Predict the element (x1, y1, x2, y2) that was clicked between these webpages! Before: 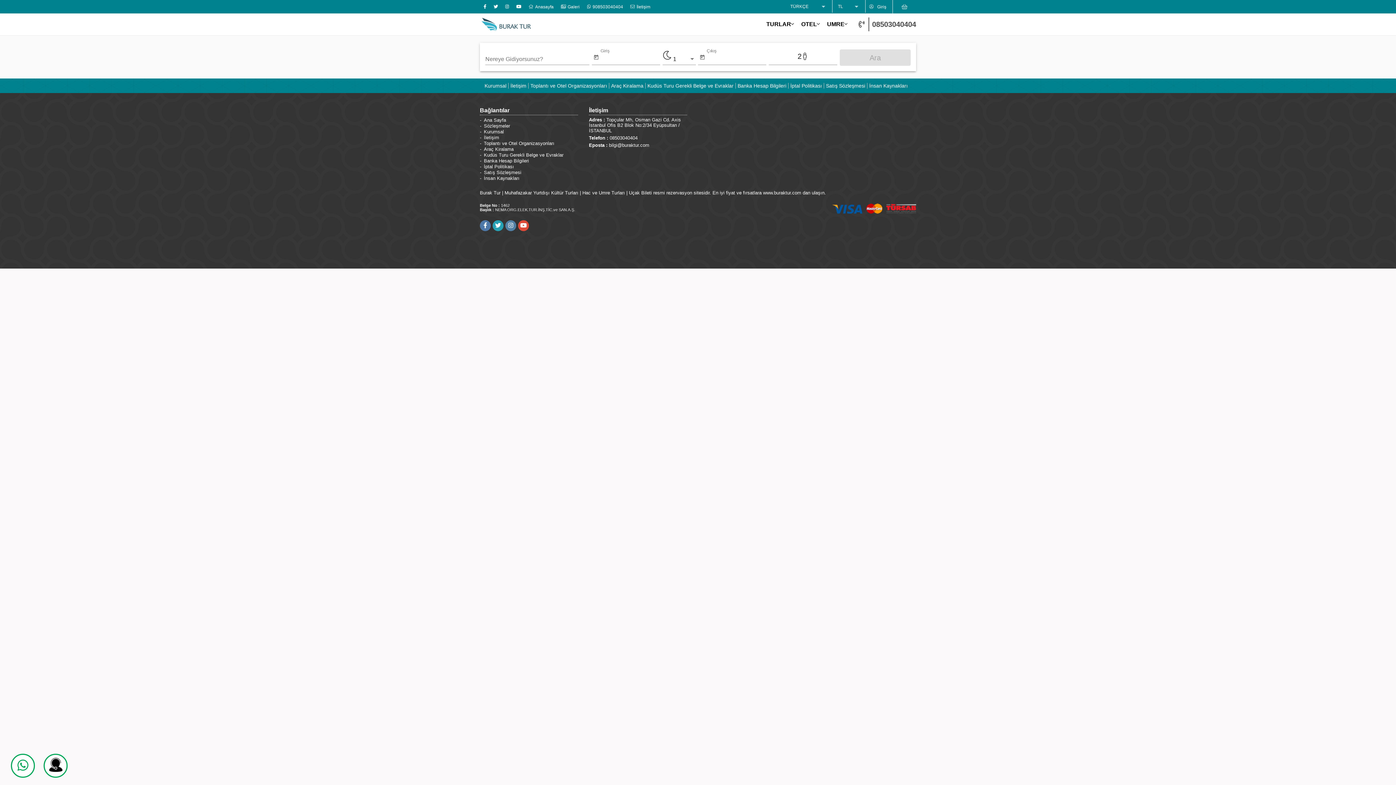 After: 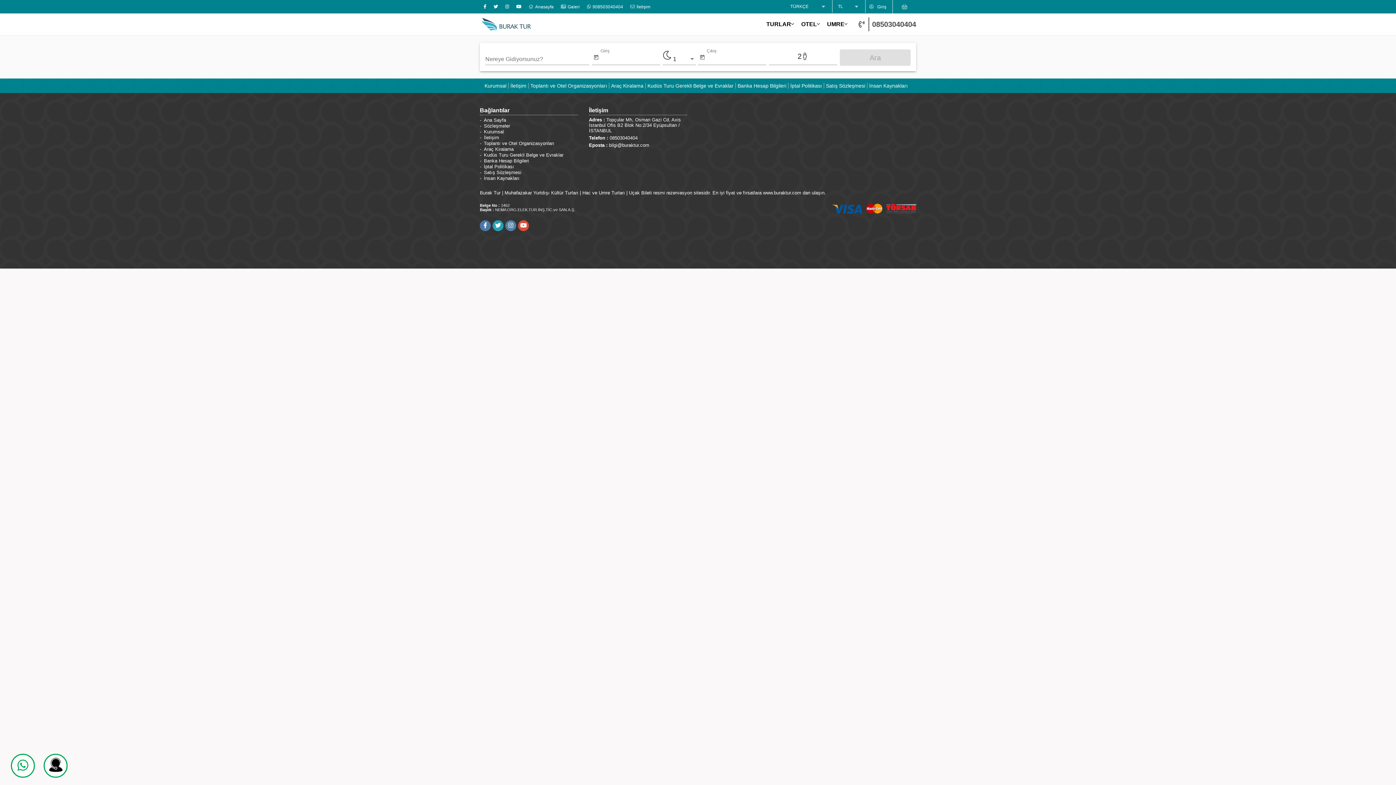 Action: bbox: (630, 0, 650, 13) label: İletişim